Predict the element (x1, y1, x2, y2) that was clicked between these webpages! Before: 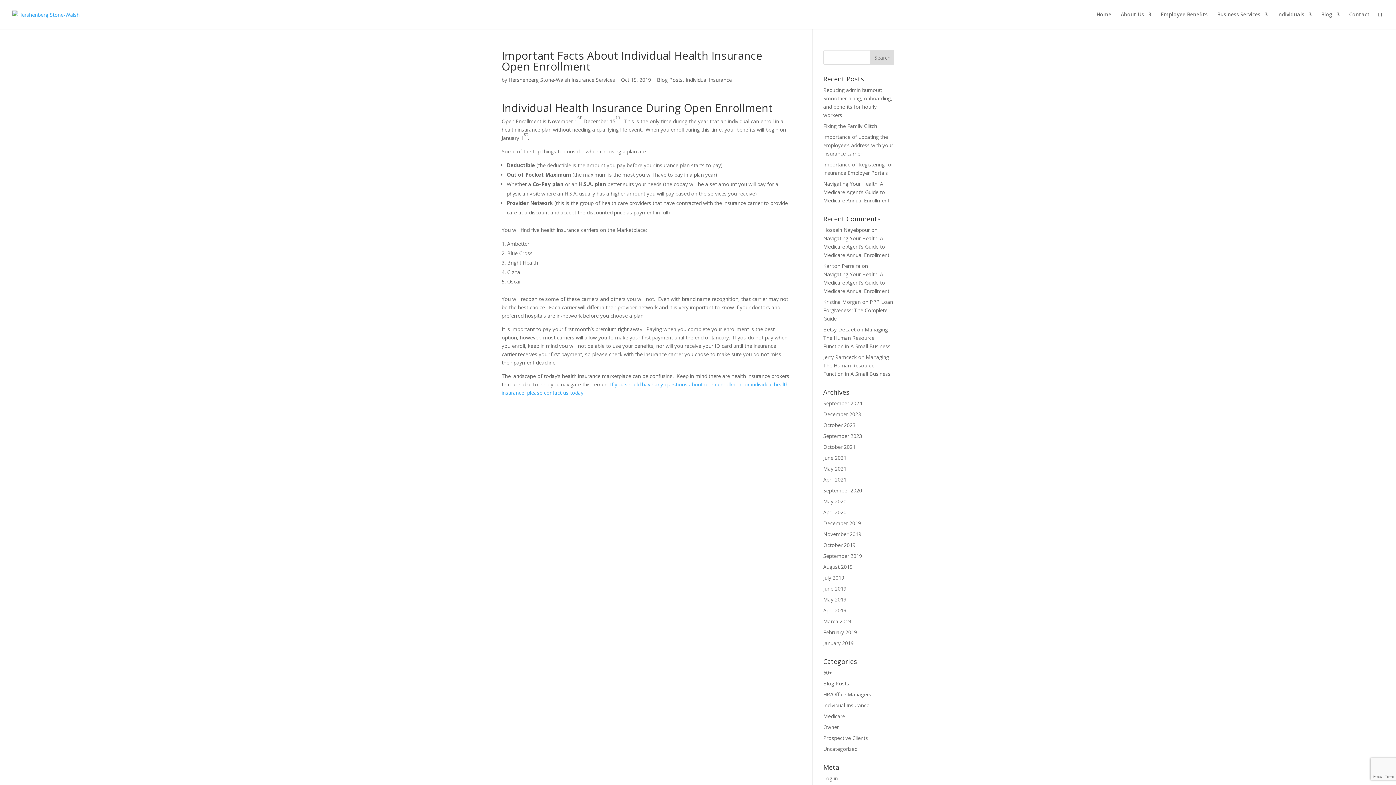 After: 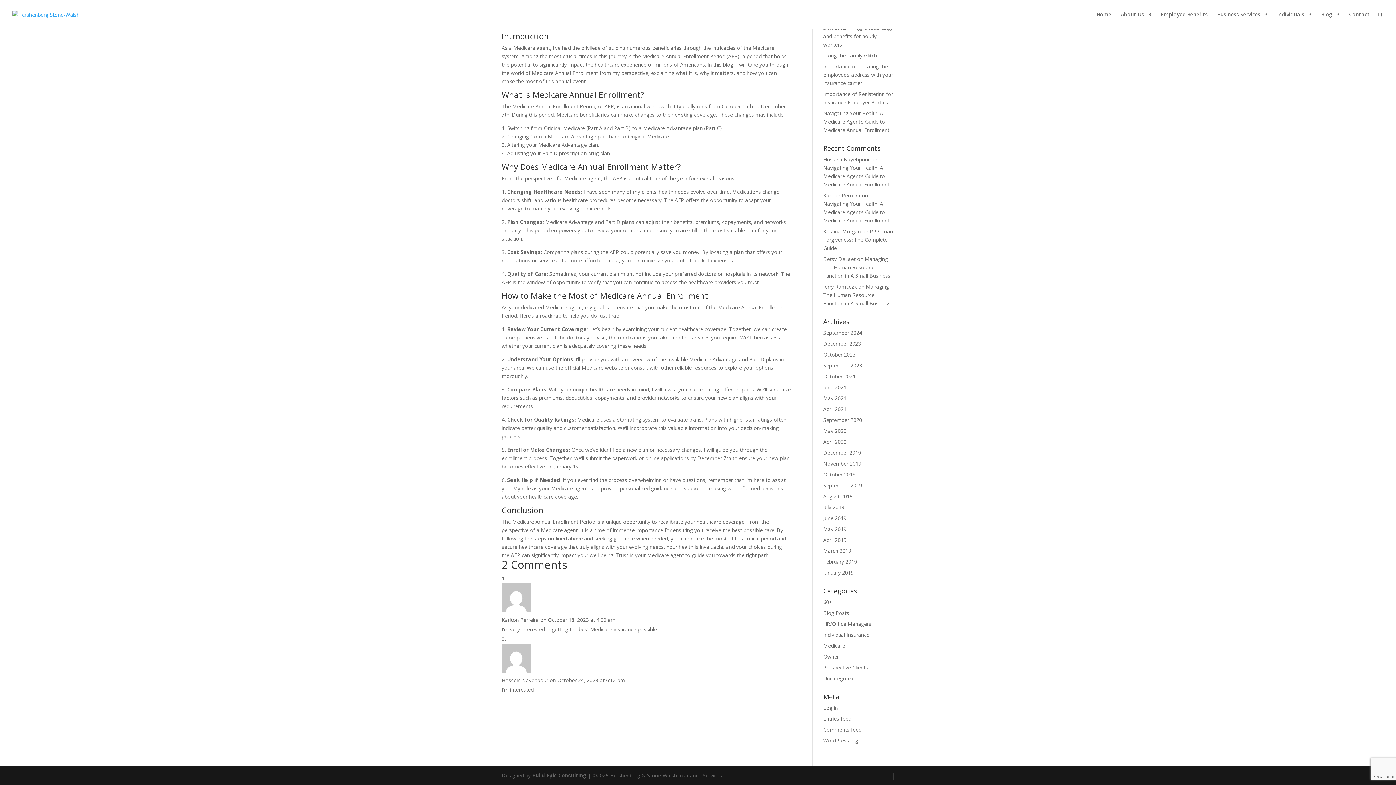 Action: bbox: (823, 270, 889, 294) label: Navigating Your Health: A Medicare Agent’s Guide to Medicare Annual Enrollment